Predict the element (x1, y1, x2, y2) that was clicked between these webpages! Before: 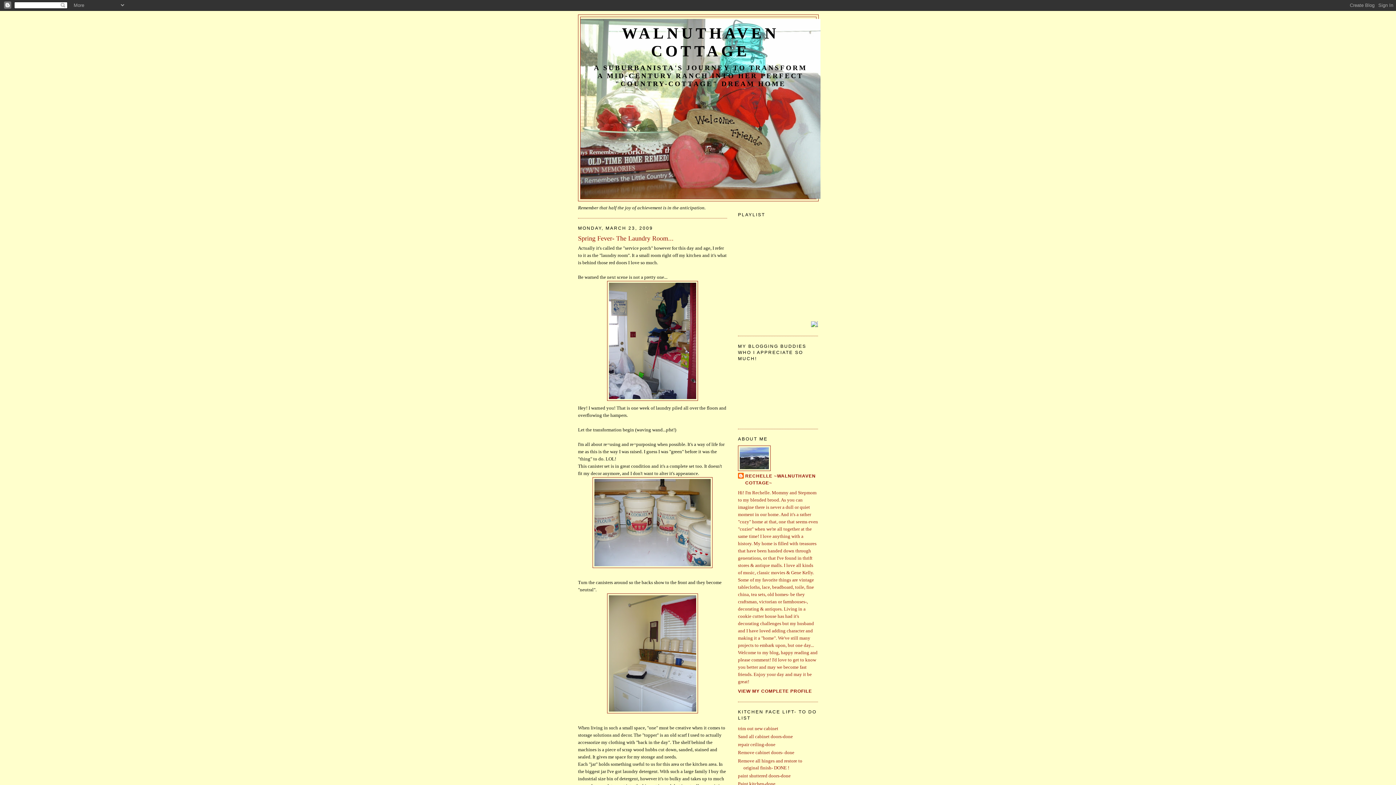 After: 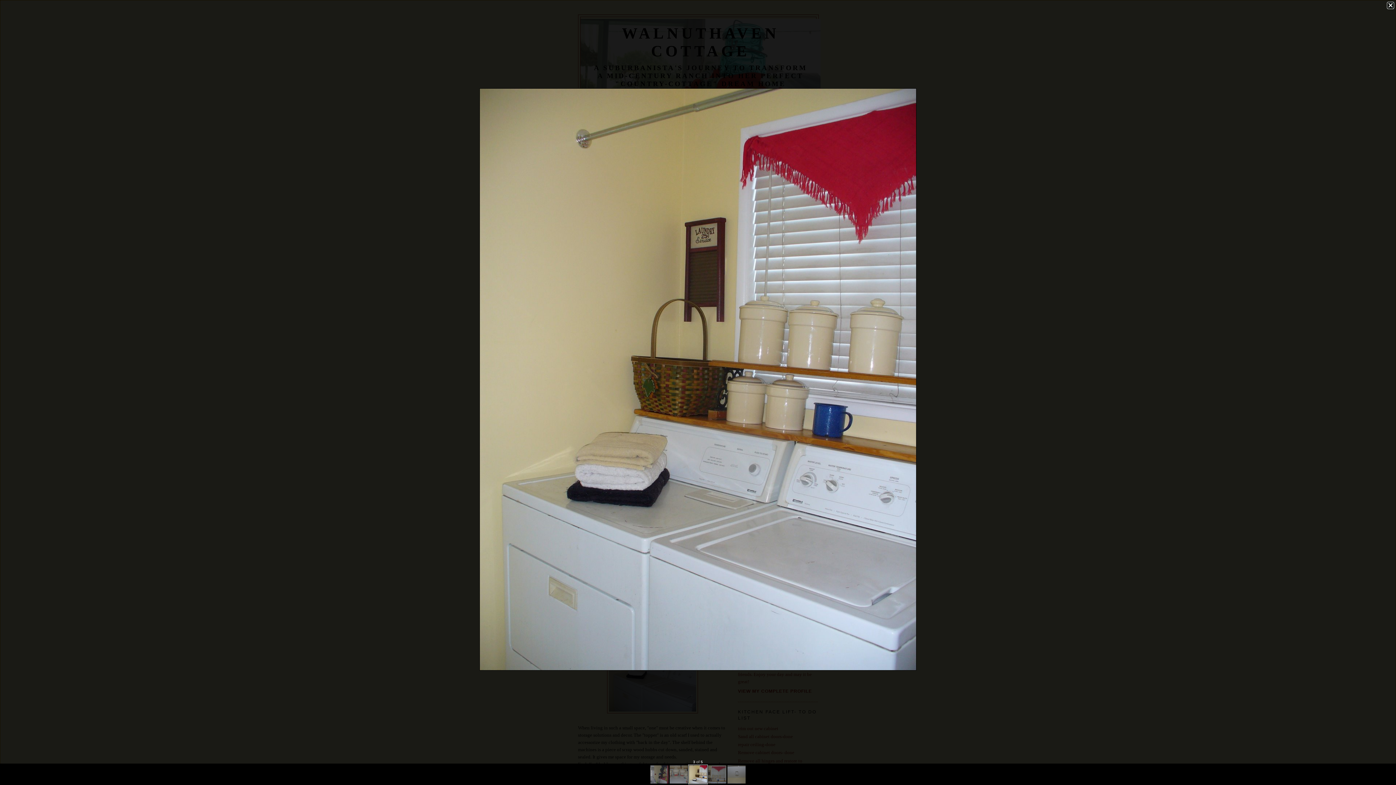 Action: bbox: (578, 593, 727, 713)